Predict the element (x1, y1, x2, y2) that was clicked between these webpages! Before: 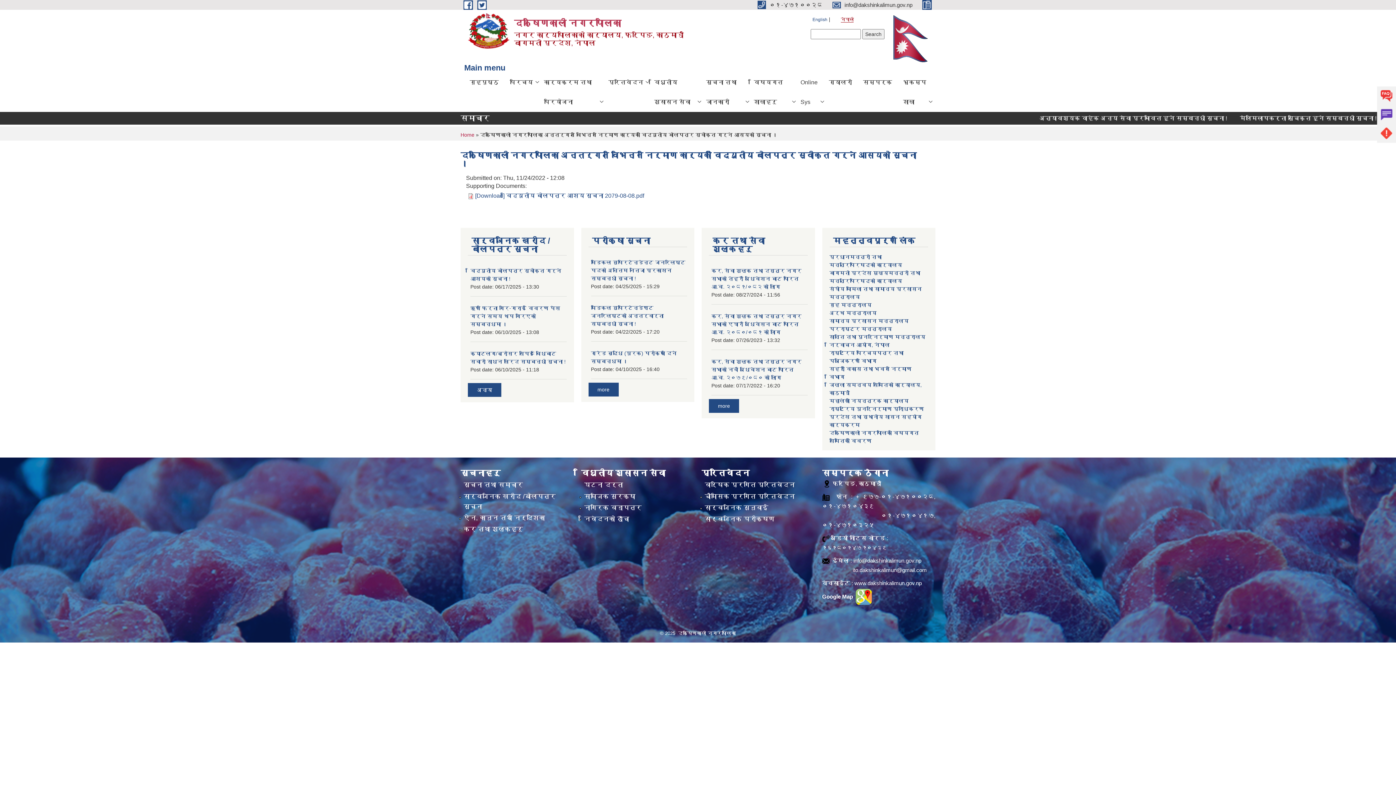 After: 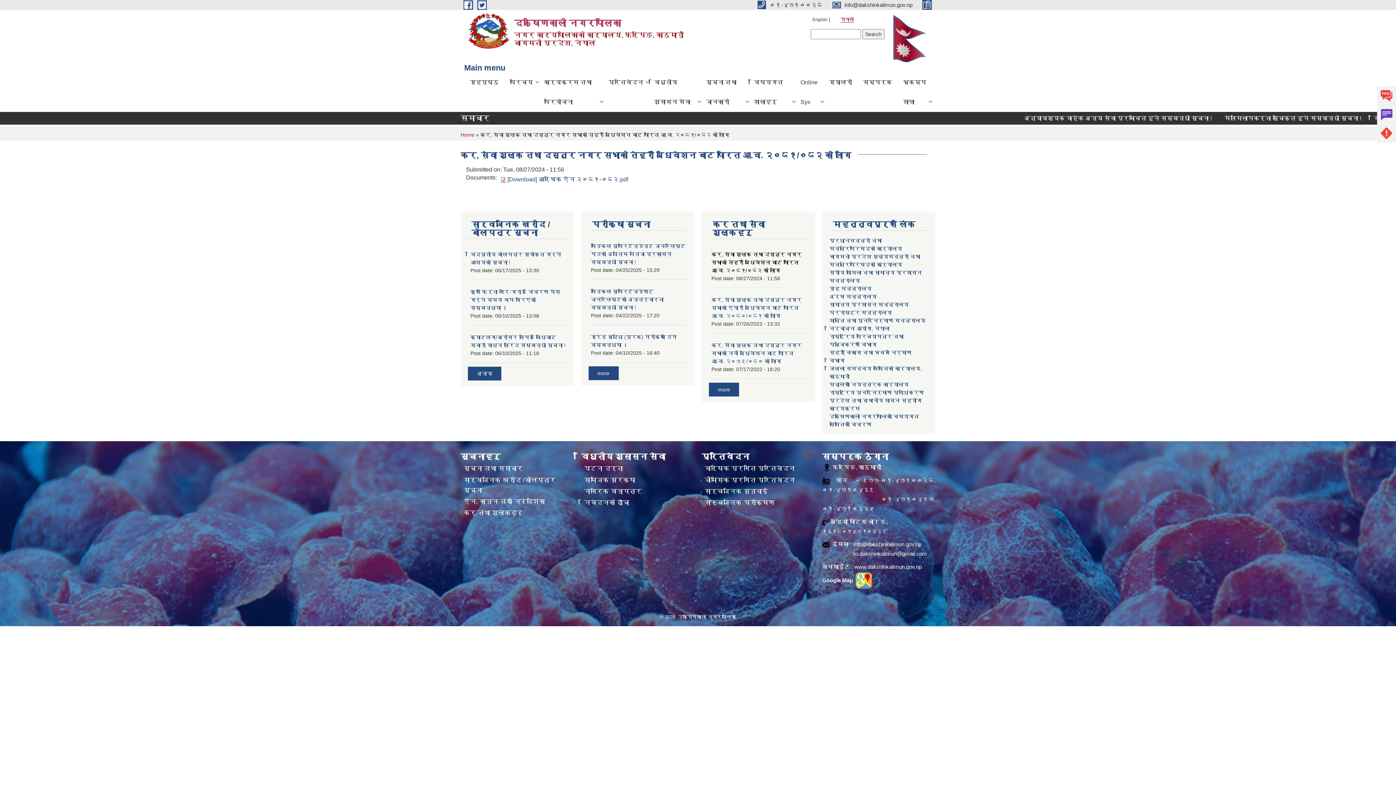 Action: bbox: (711, 267, 801, 289) label: कर, सेवा शुल्क तथा दस्तुर नगर सभाको तेह्रौँ अधिवेशन बाट पारित आ.व. २०८१/०८२ को लागि